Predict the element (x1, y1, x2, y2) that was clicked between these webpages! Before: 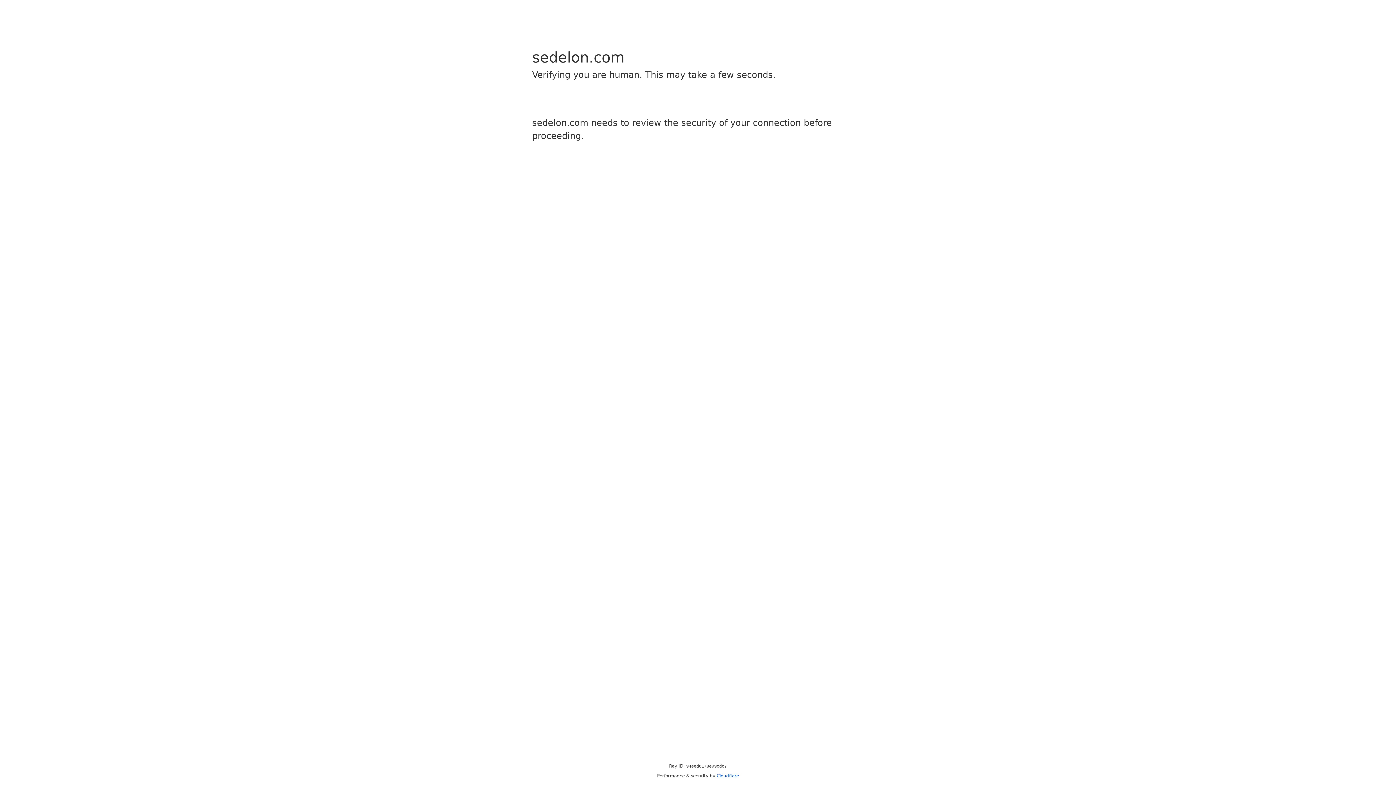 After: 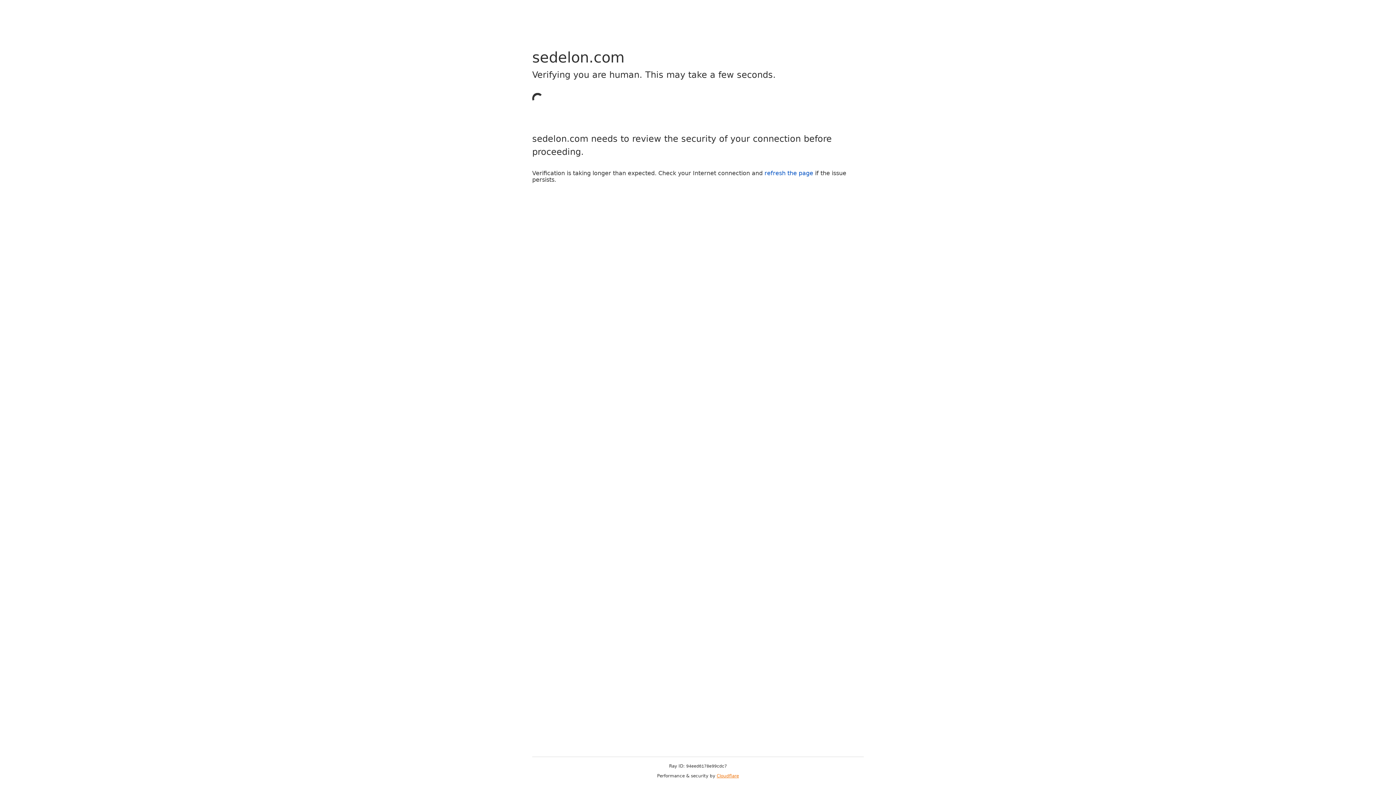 Action: bbox: (716, 773, 739, 778) label: Cloudflare